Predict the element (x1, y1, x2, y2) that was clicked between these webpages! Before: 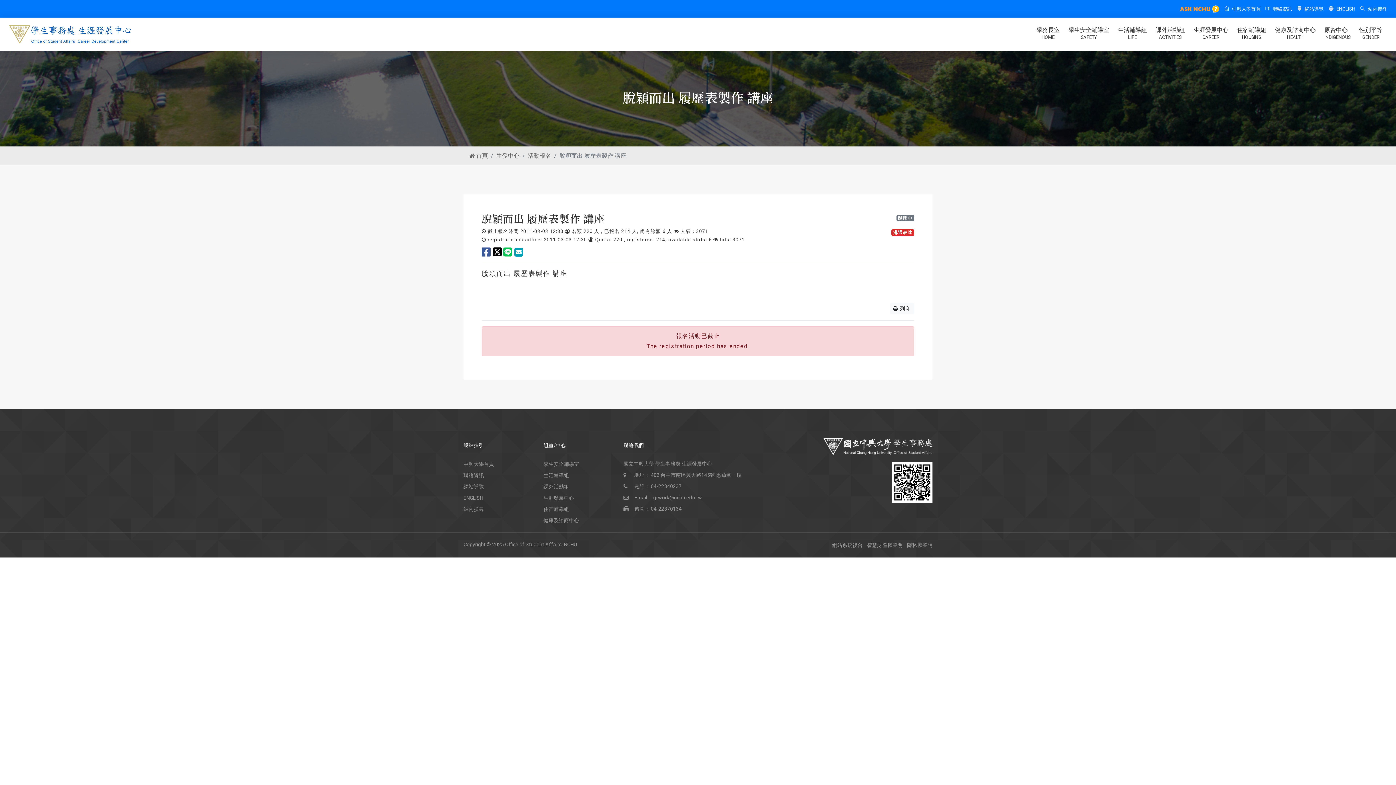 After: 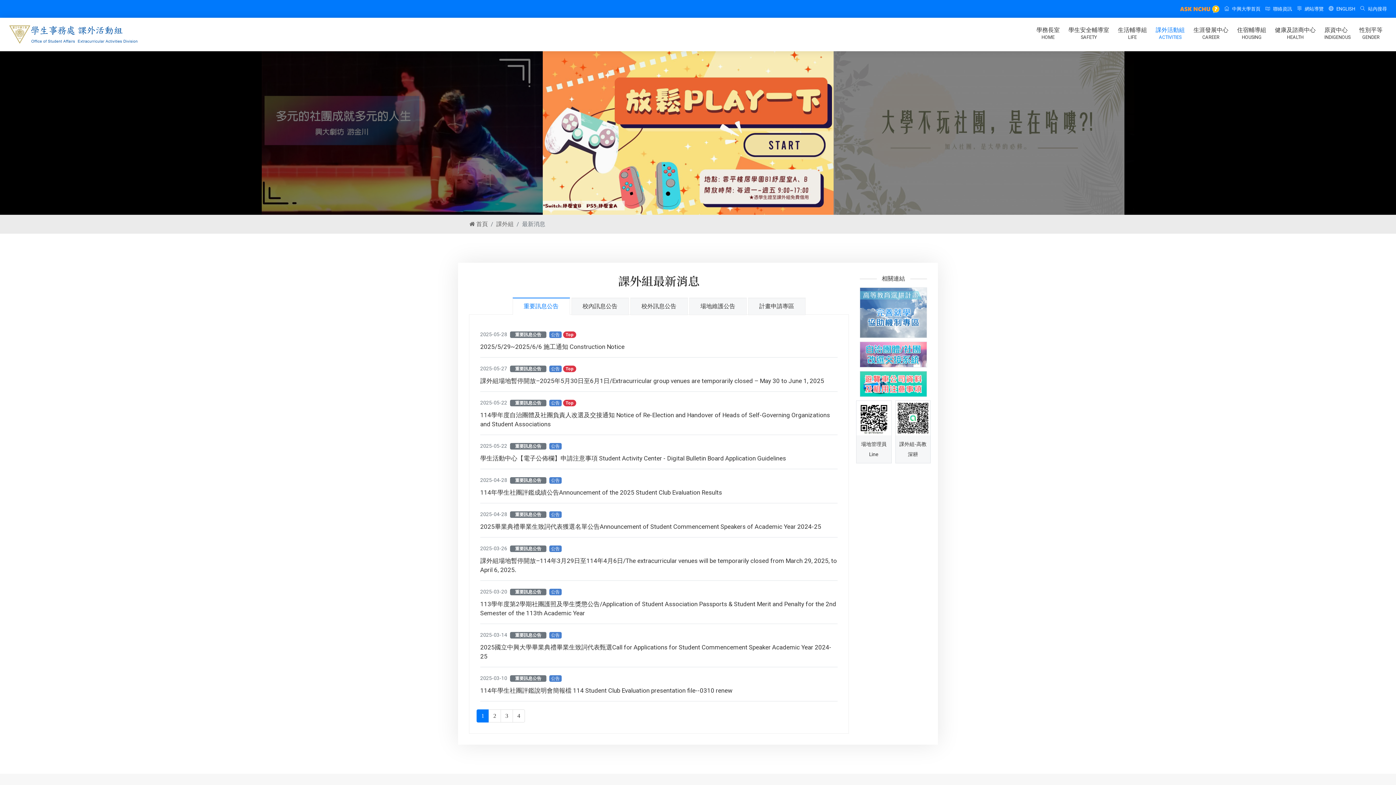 Action: label: 課外活動組
ACTIVITIES bbox: (1151, 26, 1189, 41)